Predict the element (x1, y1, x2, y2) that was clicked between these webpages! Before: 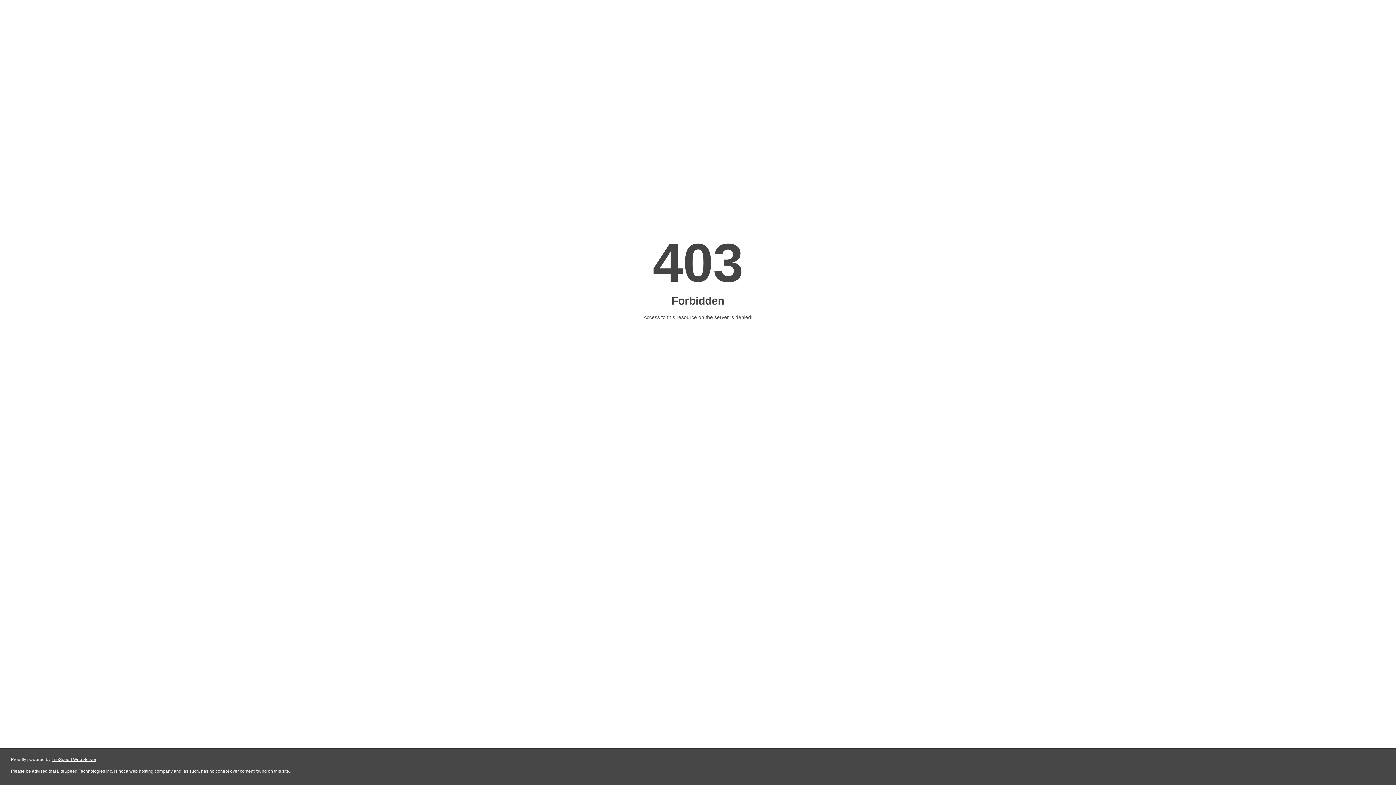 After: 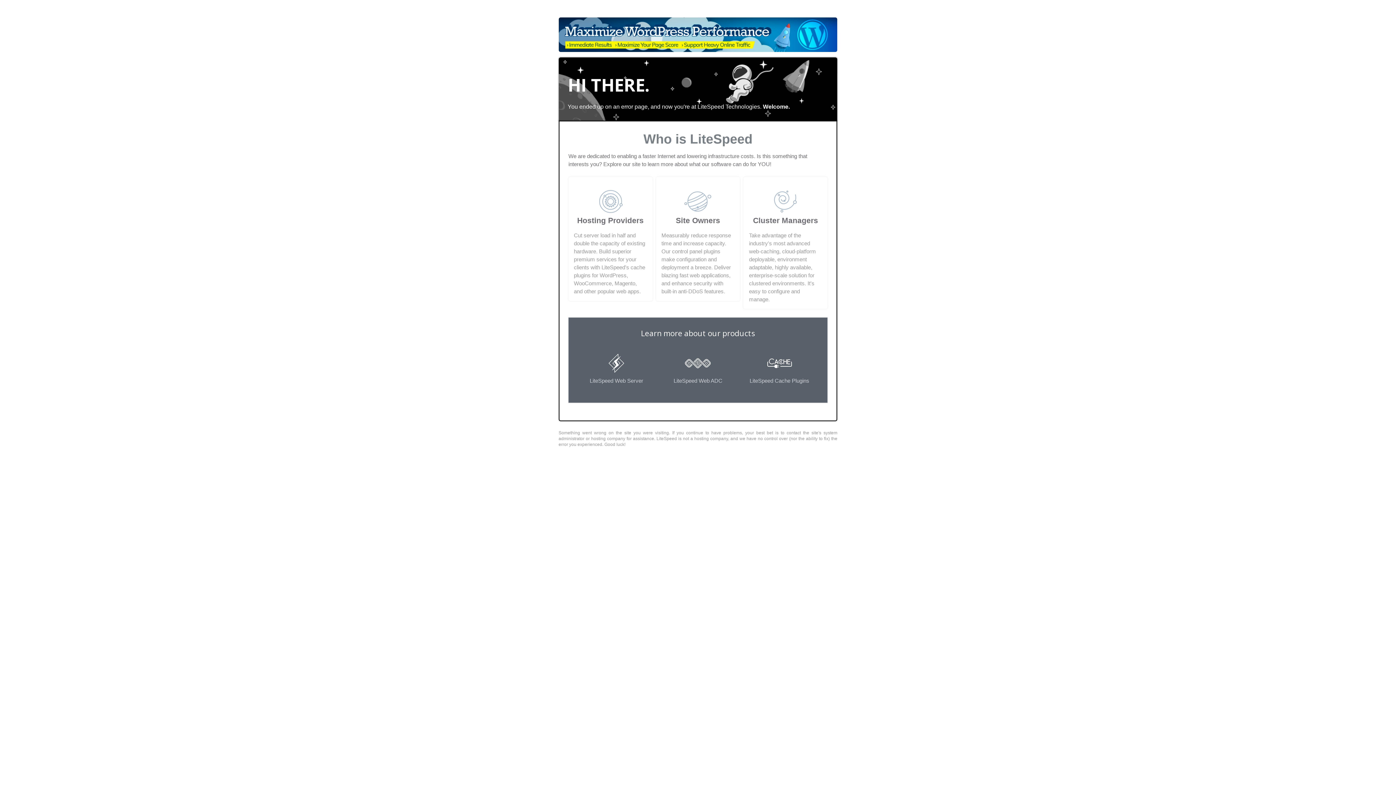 Action: bbox: (51, 757, 96, 762) label: LiteSpeed Web Server